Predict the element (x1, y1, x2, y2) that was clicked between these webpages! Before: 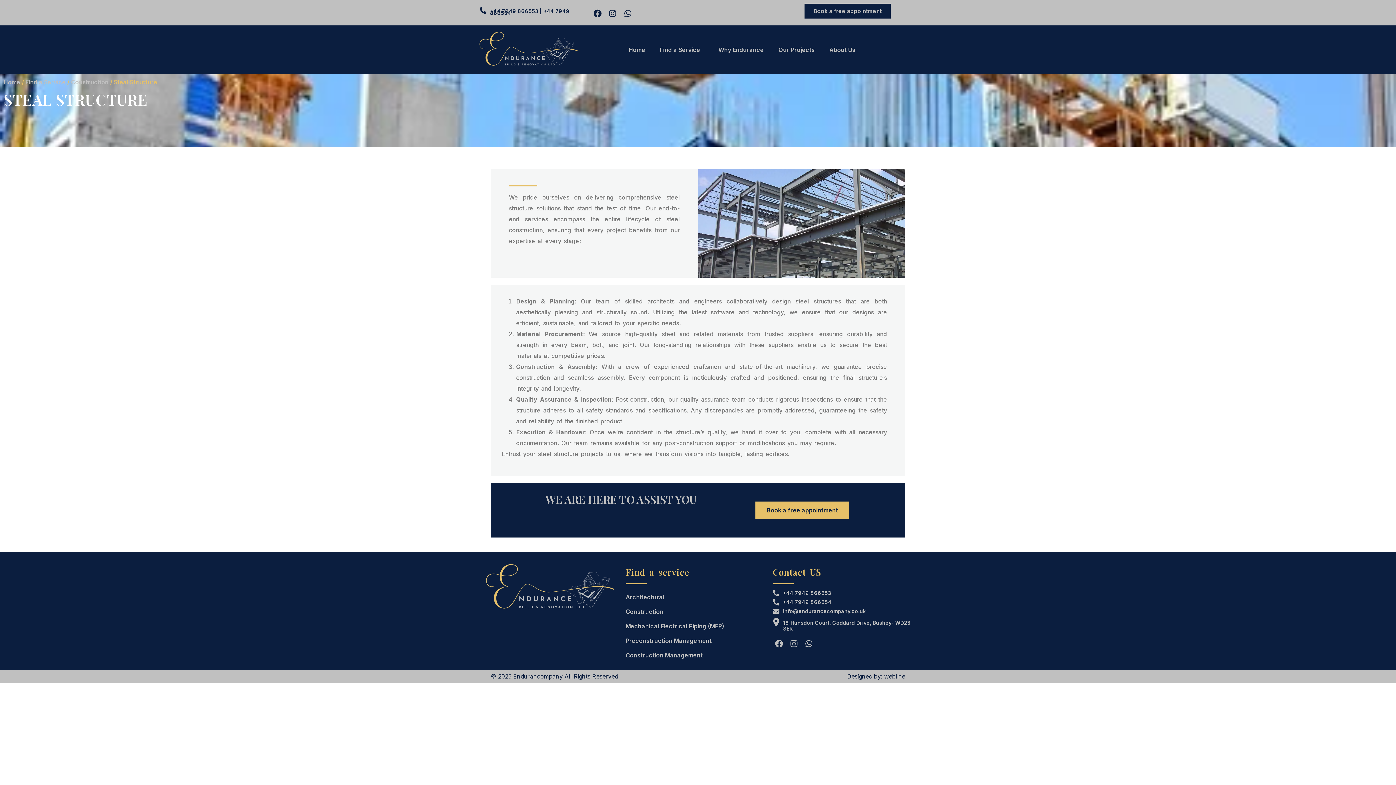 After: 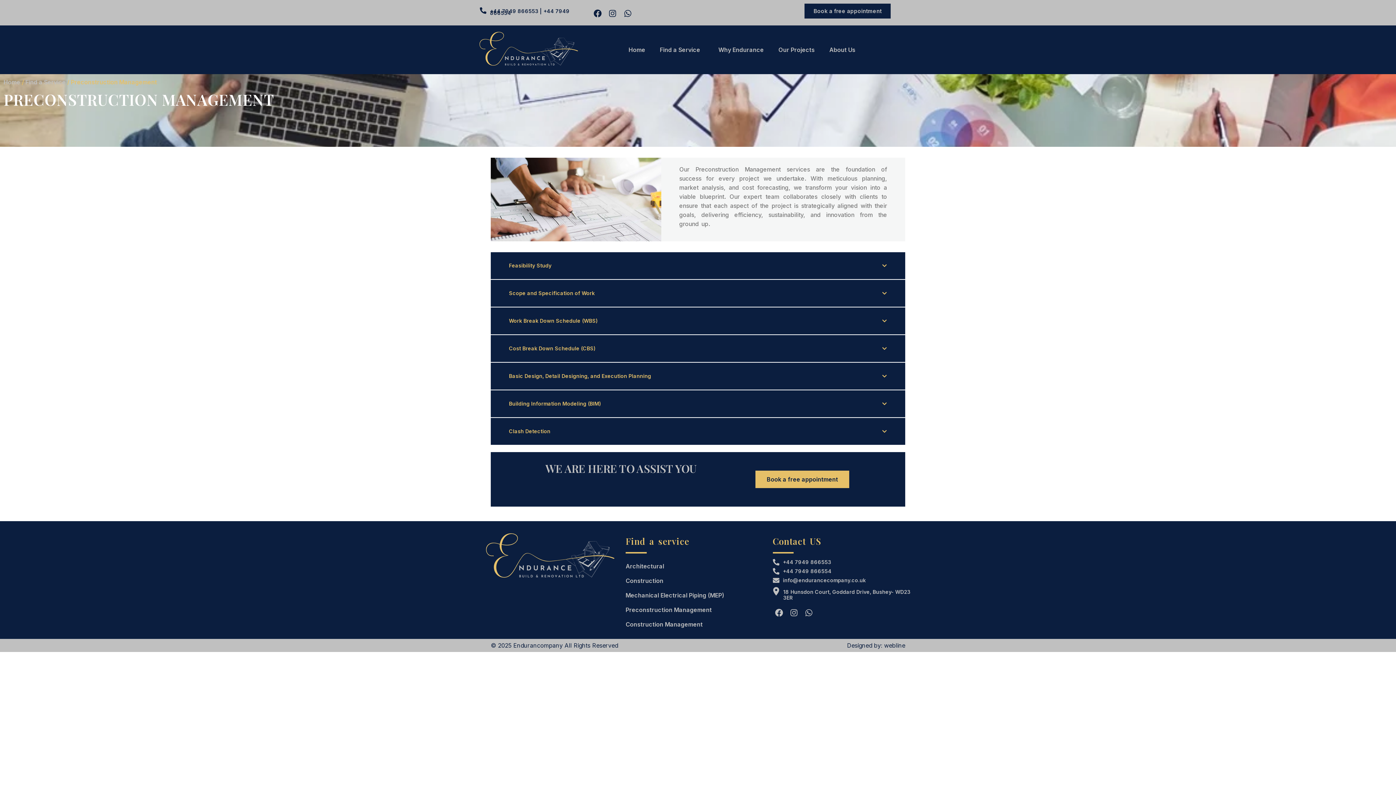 Action: bbox: (625, 633, 765, 648) label: Preconstruction Management